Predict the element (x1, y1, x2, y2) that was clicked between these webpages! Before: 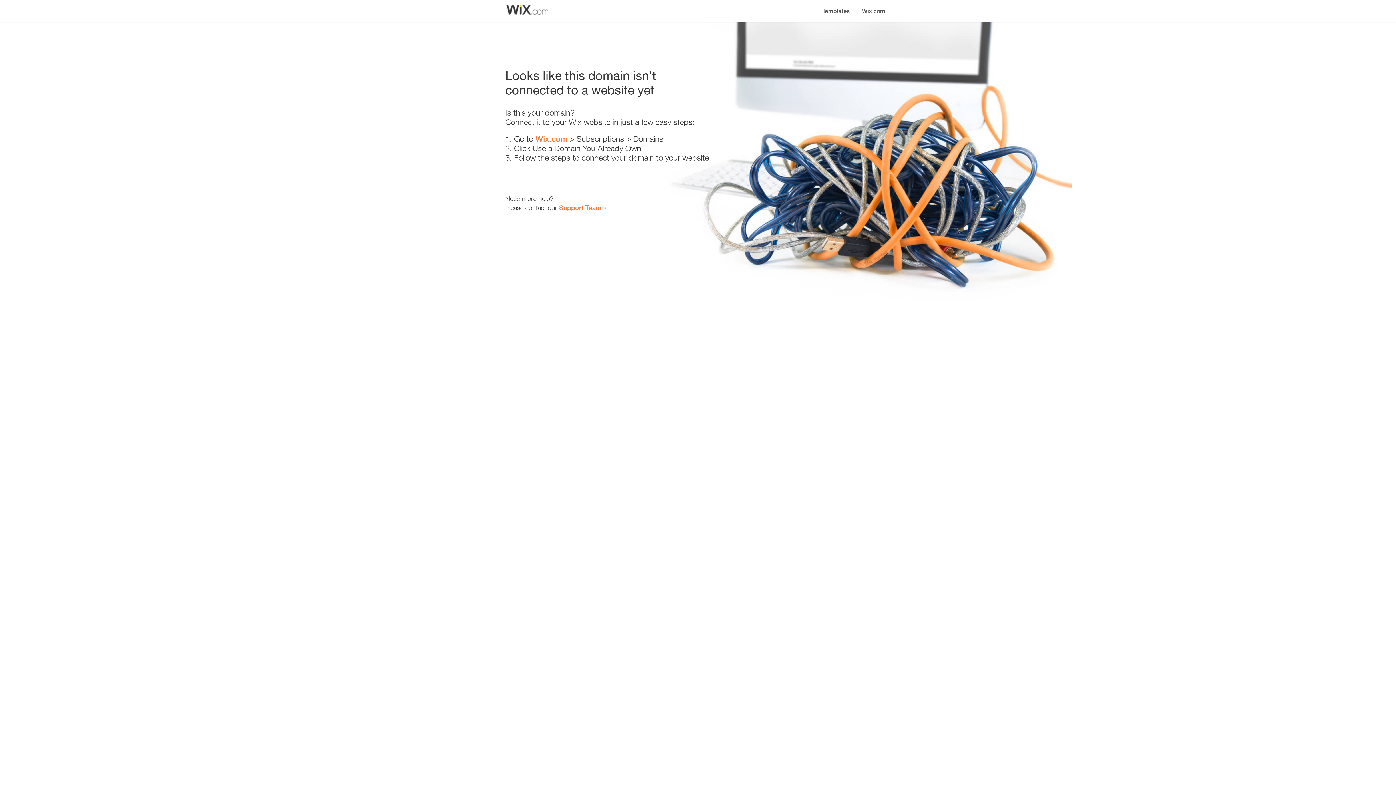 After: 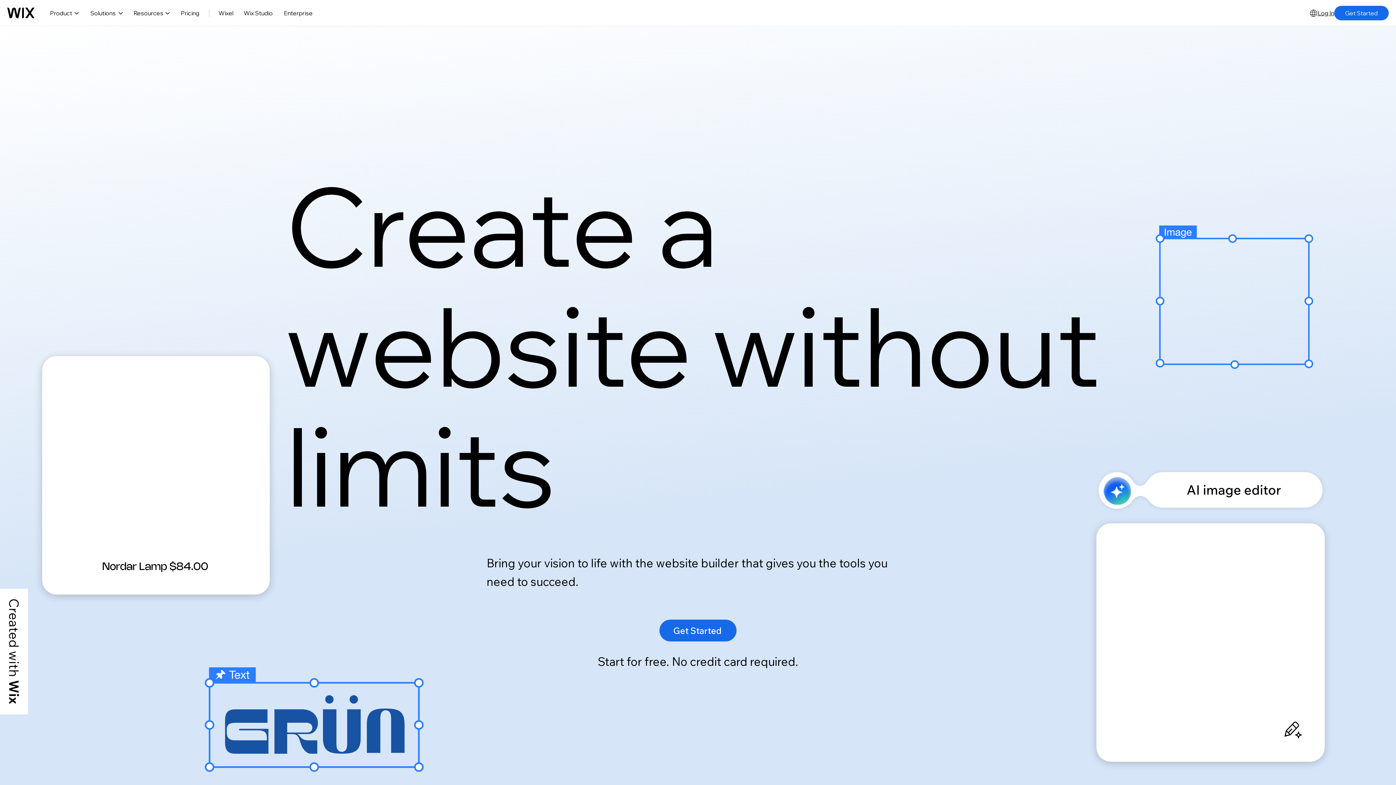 Action: bbox: (856, 0, 890, 14) label: Wix.com